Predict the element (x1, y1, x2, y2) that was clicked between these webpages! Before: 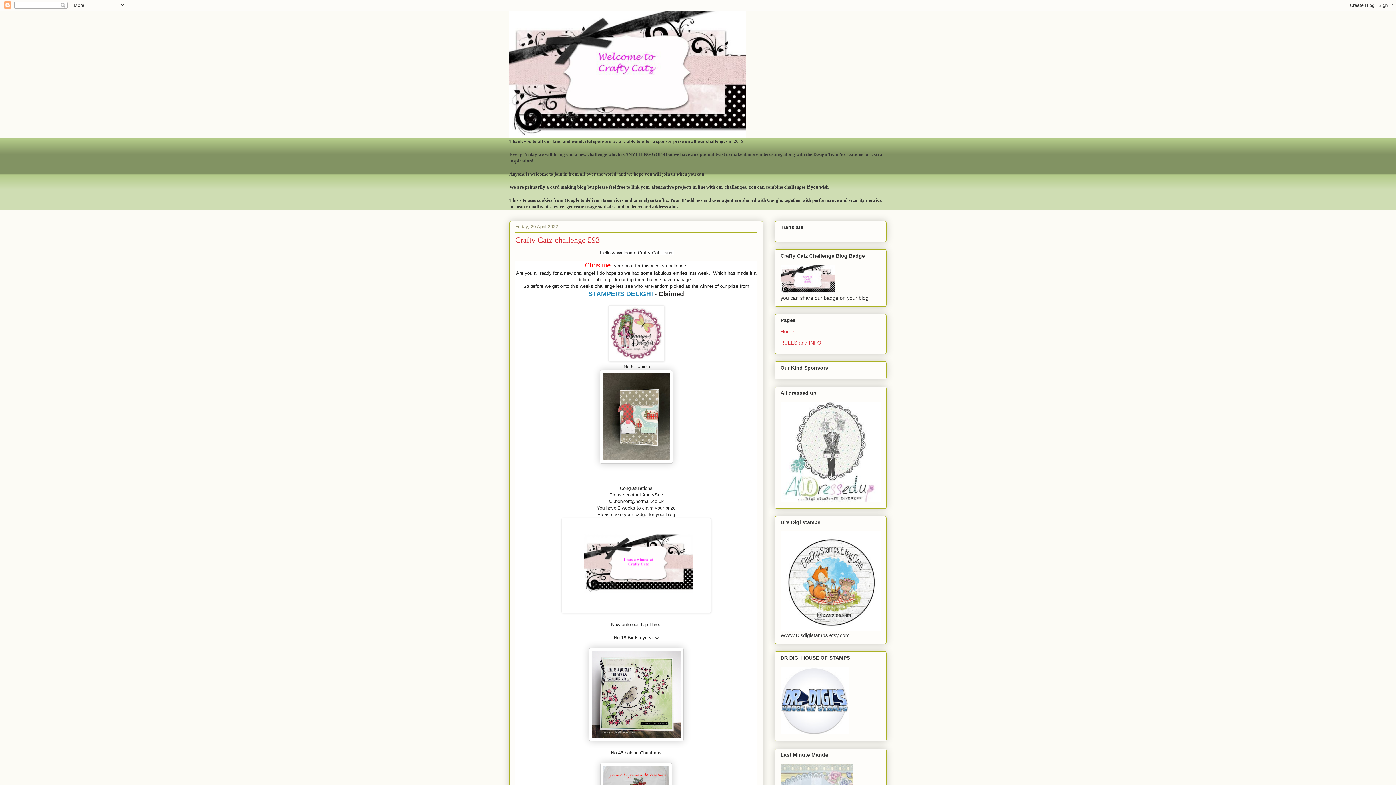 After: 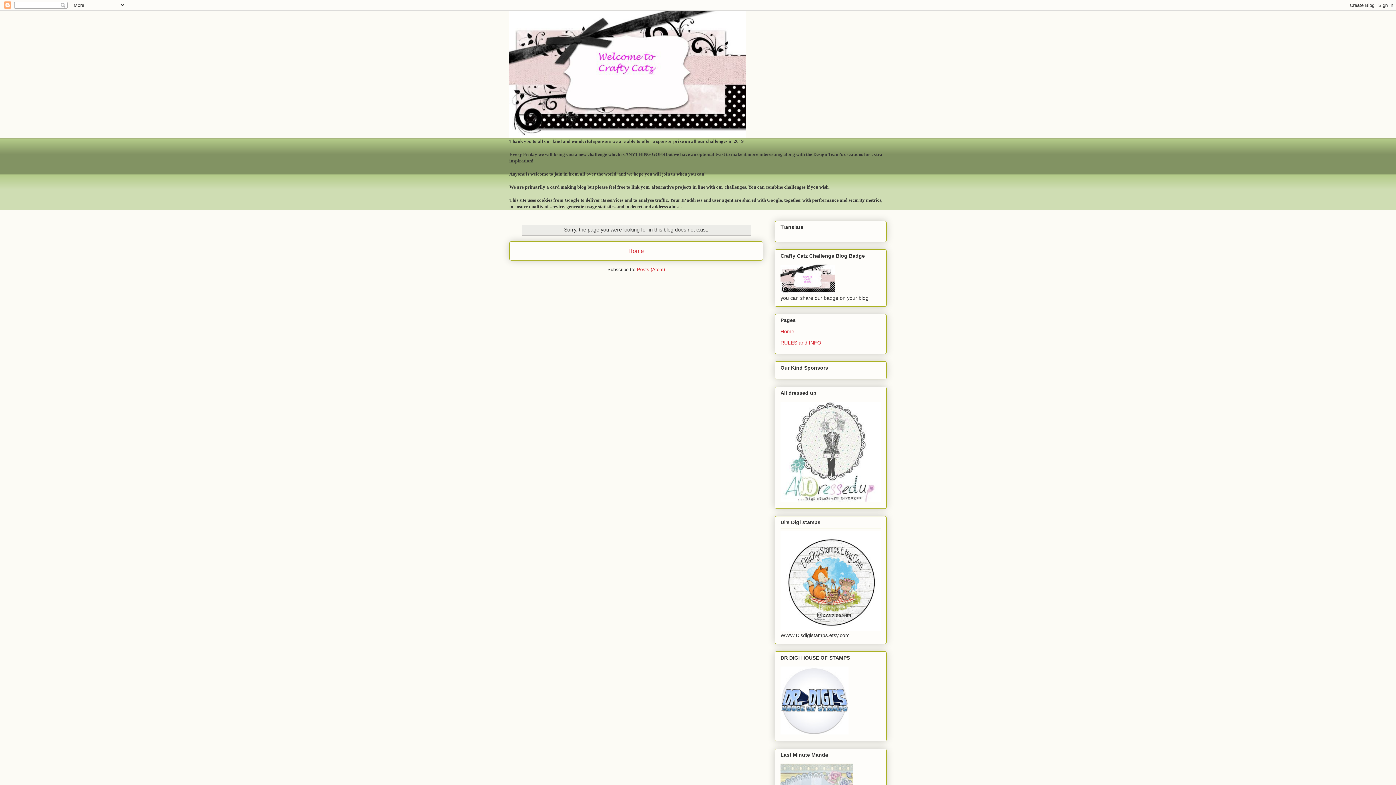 Action: bbox: (780, 627, 881, 632)